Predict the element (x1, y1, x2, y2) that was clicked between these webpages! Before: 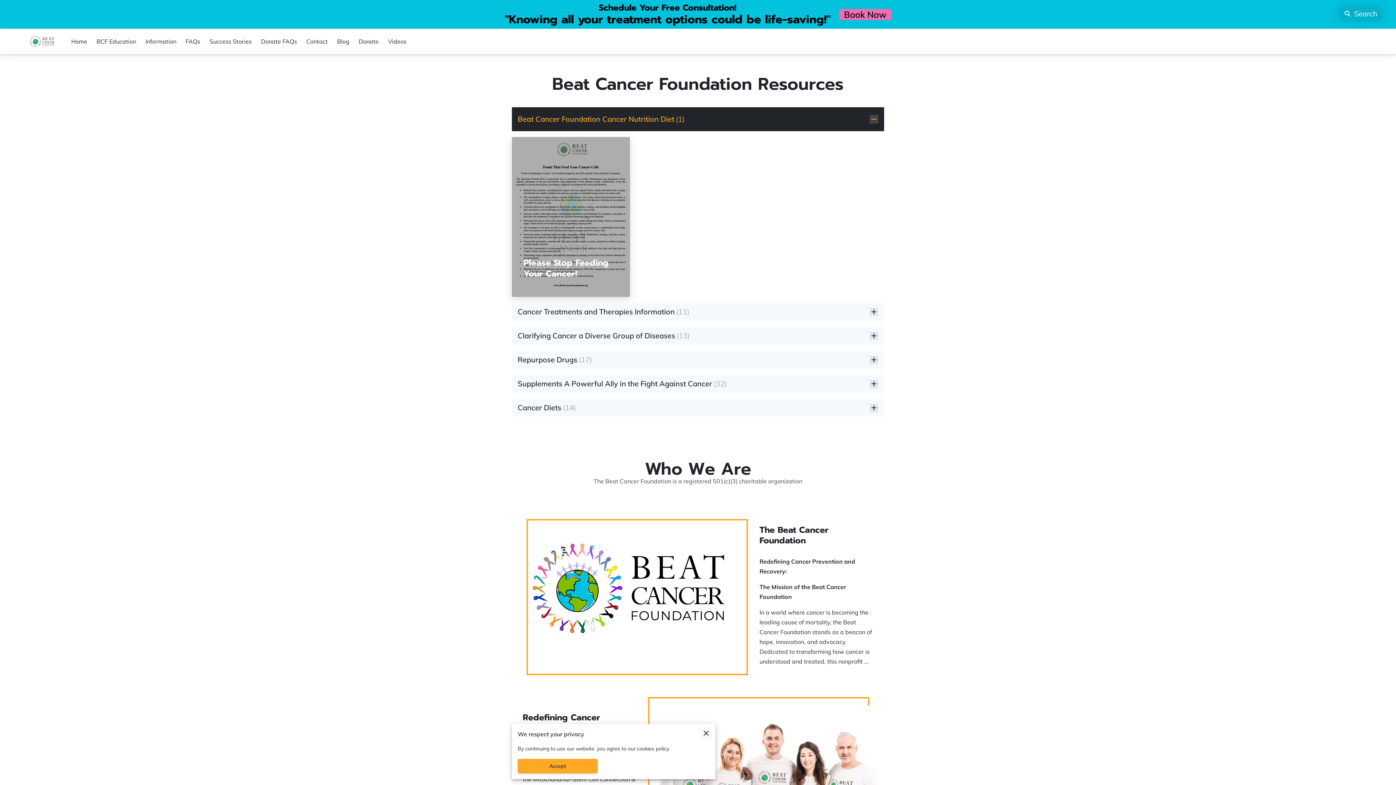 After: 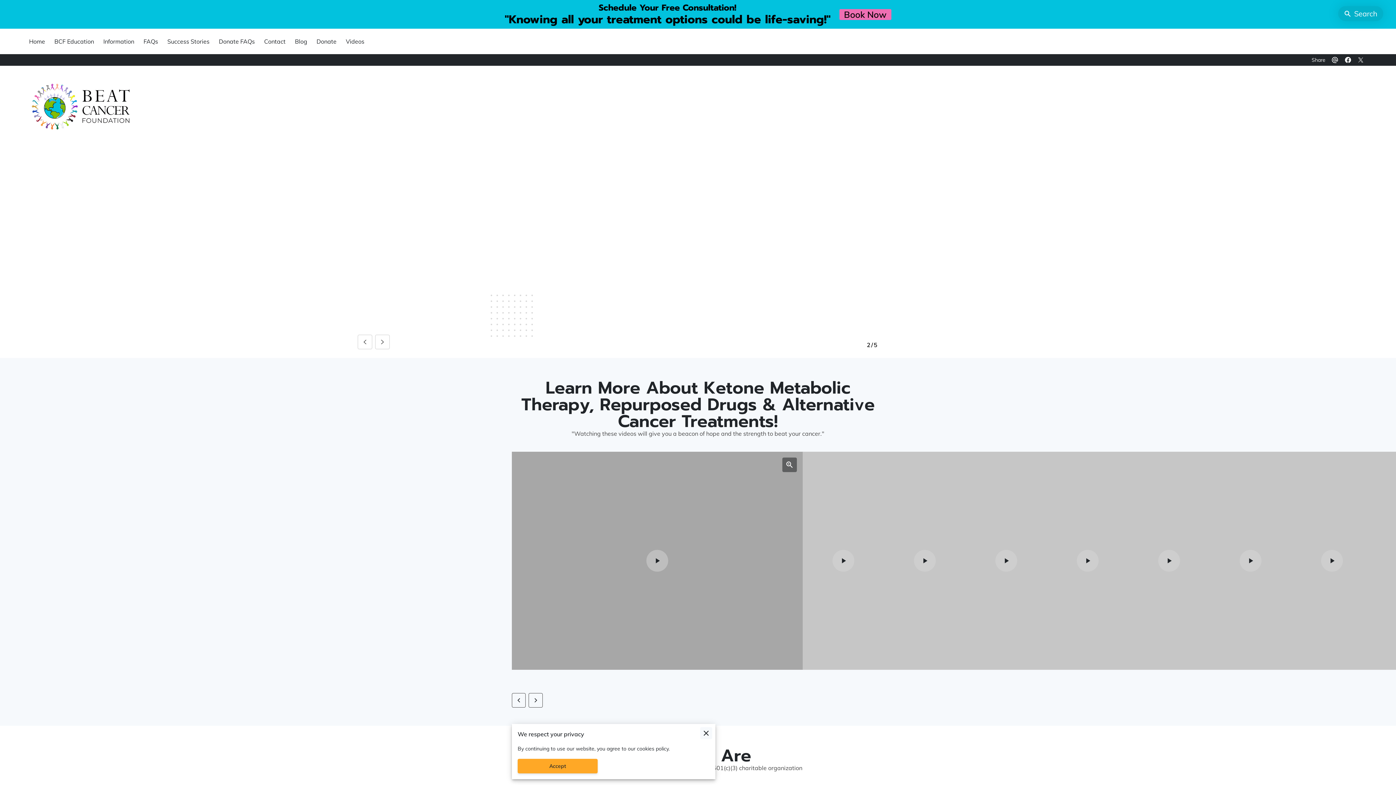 Action: bbox: (29, 42, 54, 50)